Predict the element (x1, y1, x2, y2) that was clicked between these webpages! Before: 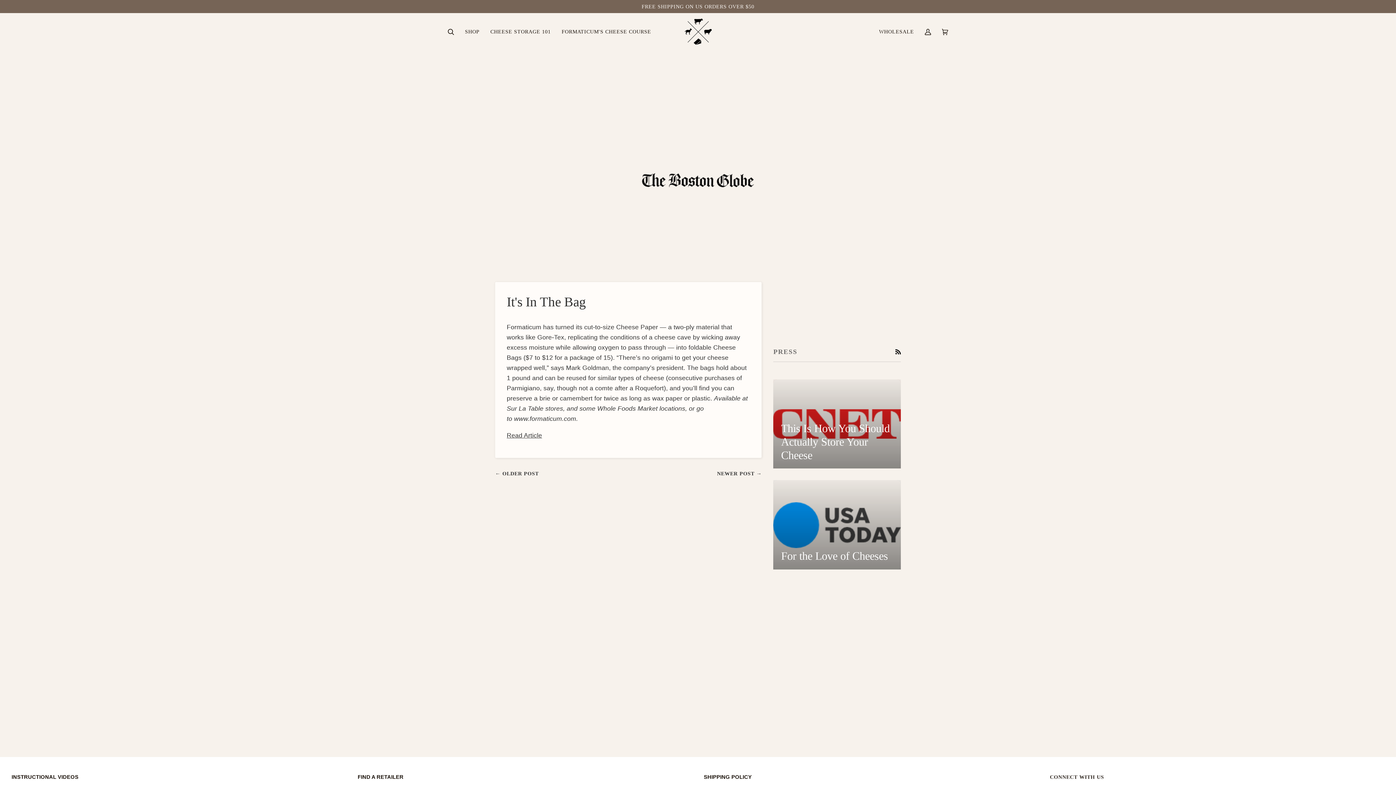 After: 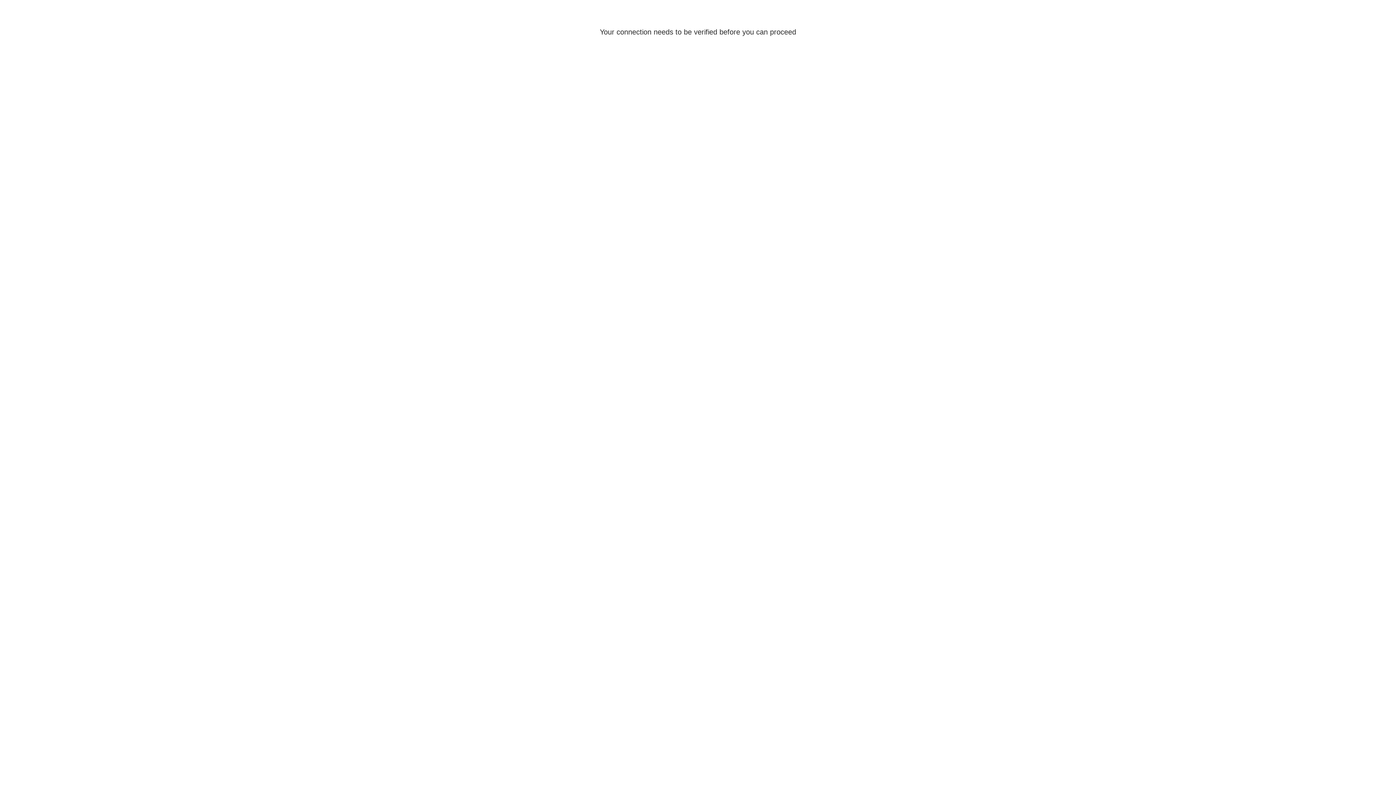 Action: label: My Account bbox: (919, 13, 936, 50)